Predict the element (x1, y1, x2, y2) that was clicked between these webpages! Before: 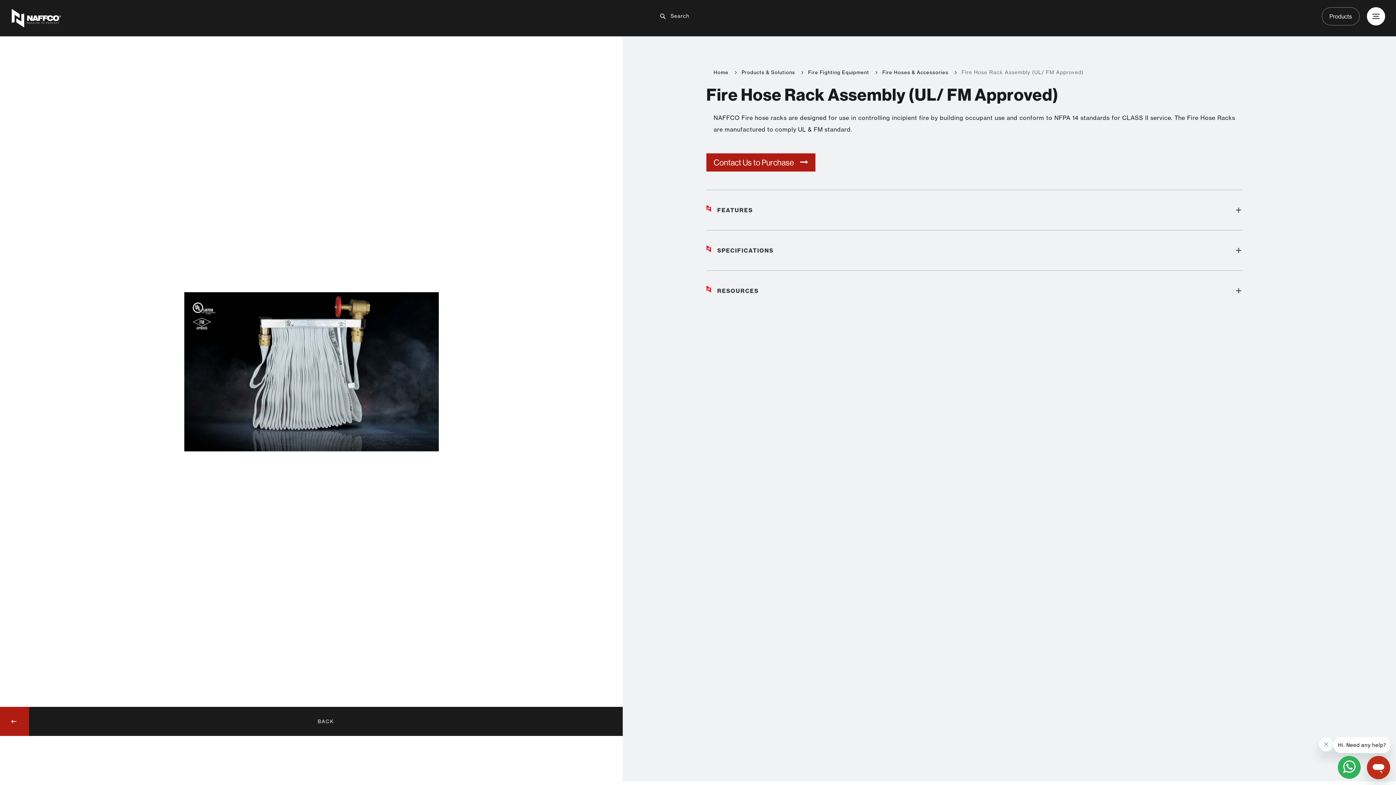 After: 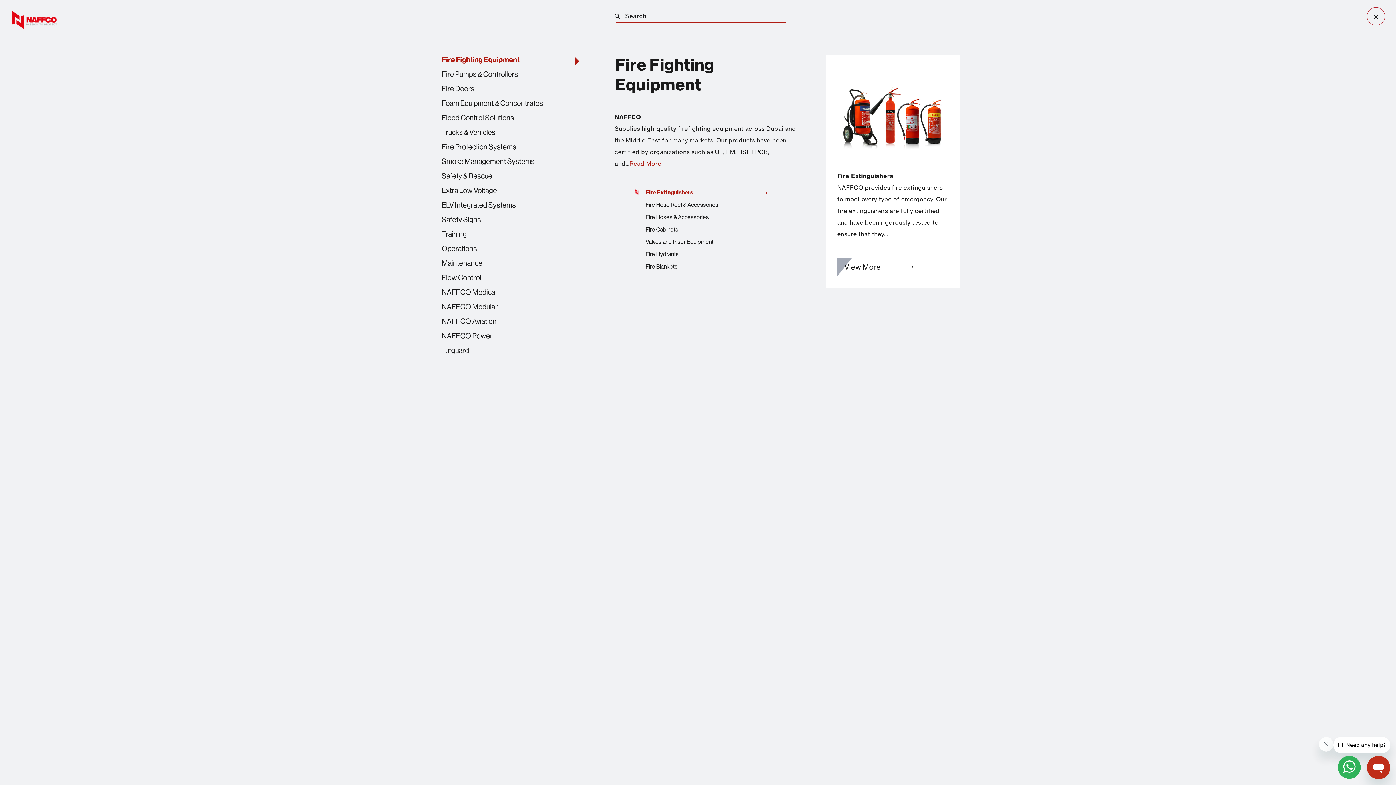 Action: label: Products bbox: (1322, 7, 1360, 25)